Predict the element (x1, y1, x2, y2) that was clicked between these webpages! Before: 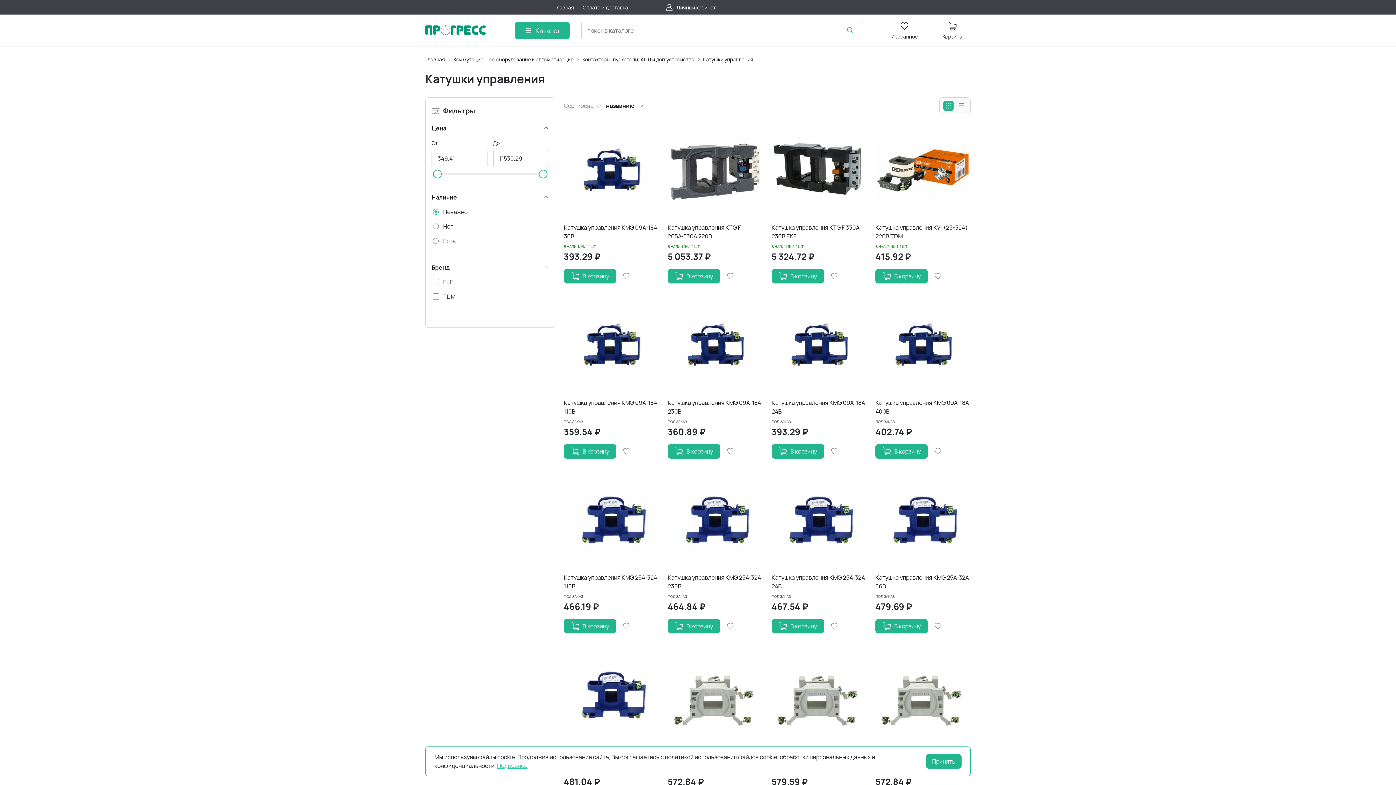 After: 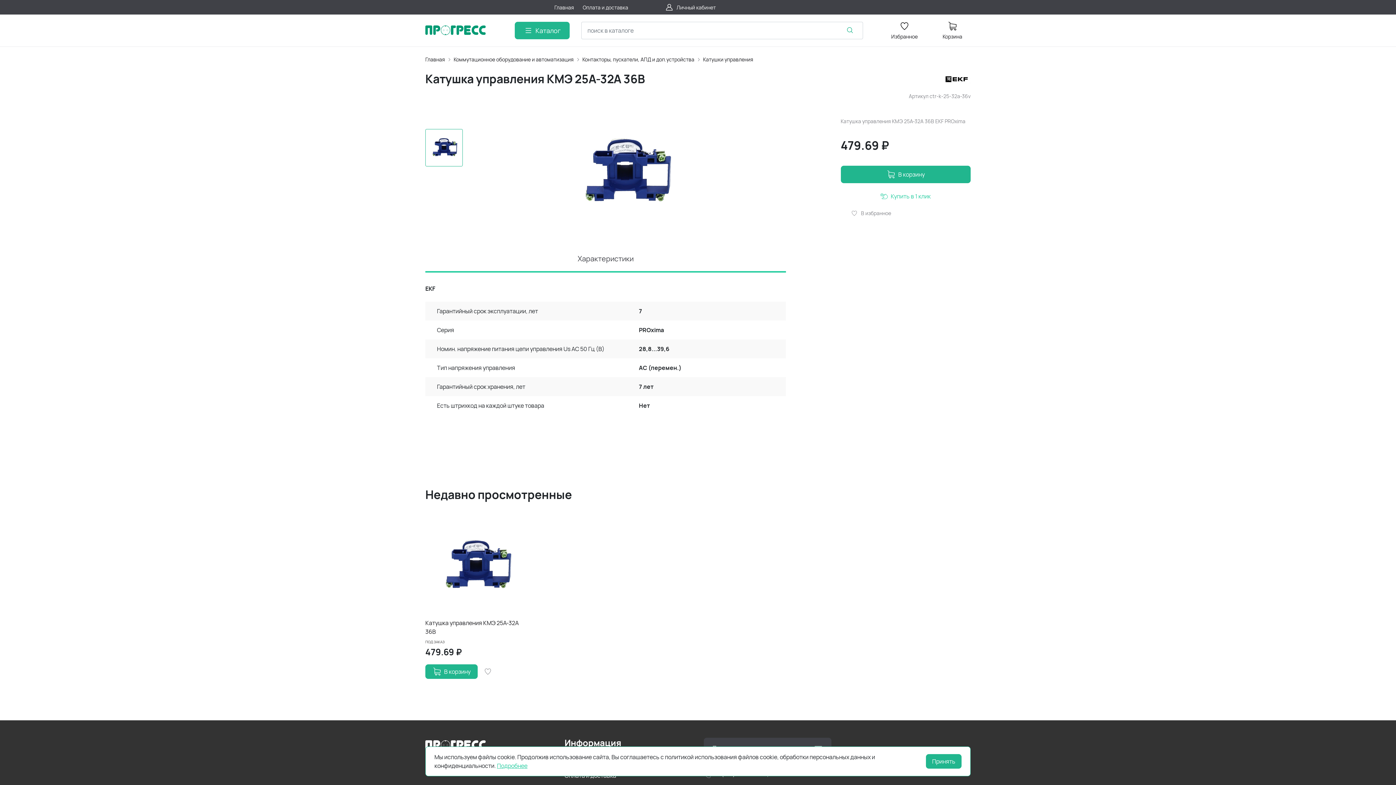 Action: label: Катушка управления КМЭ 25А-32А 36В bbox: (875, 573, 970, 591)